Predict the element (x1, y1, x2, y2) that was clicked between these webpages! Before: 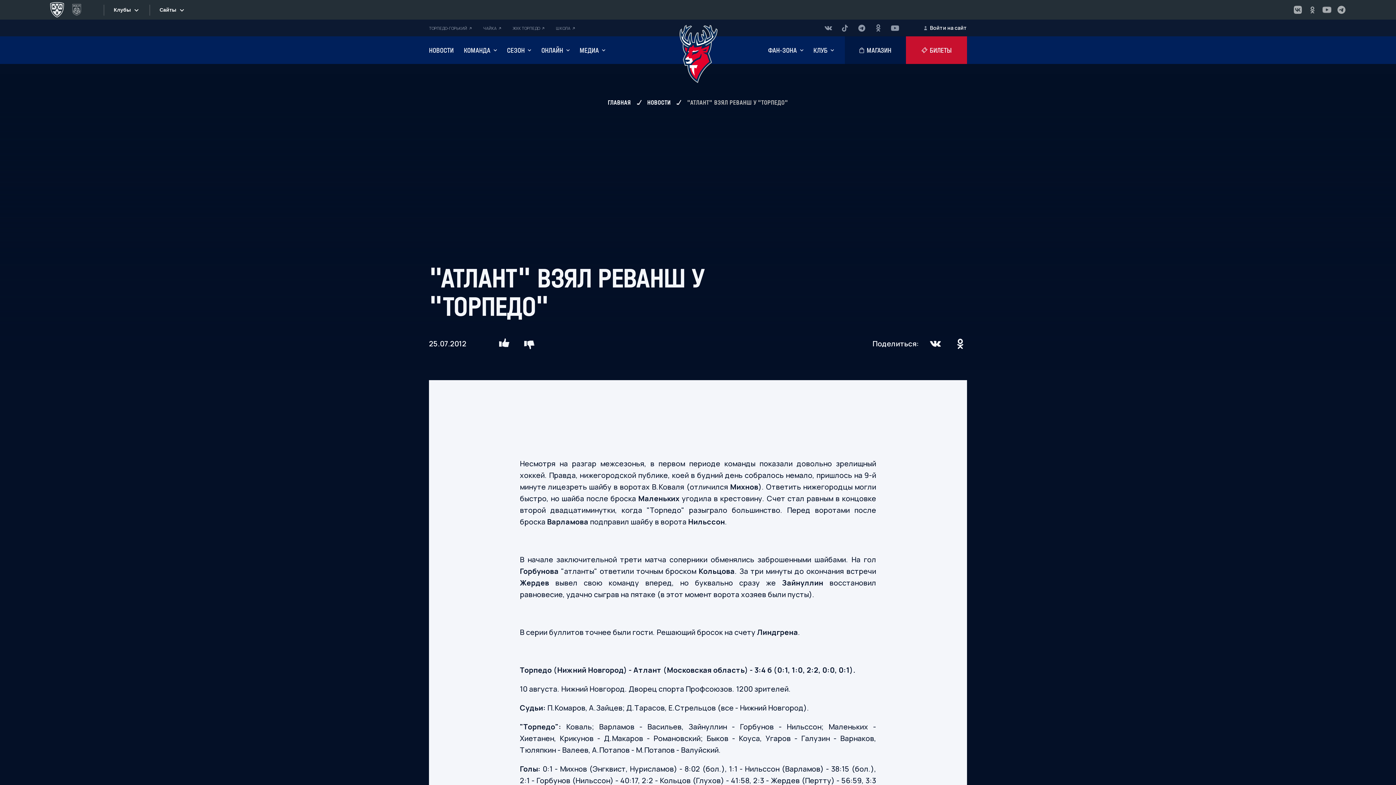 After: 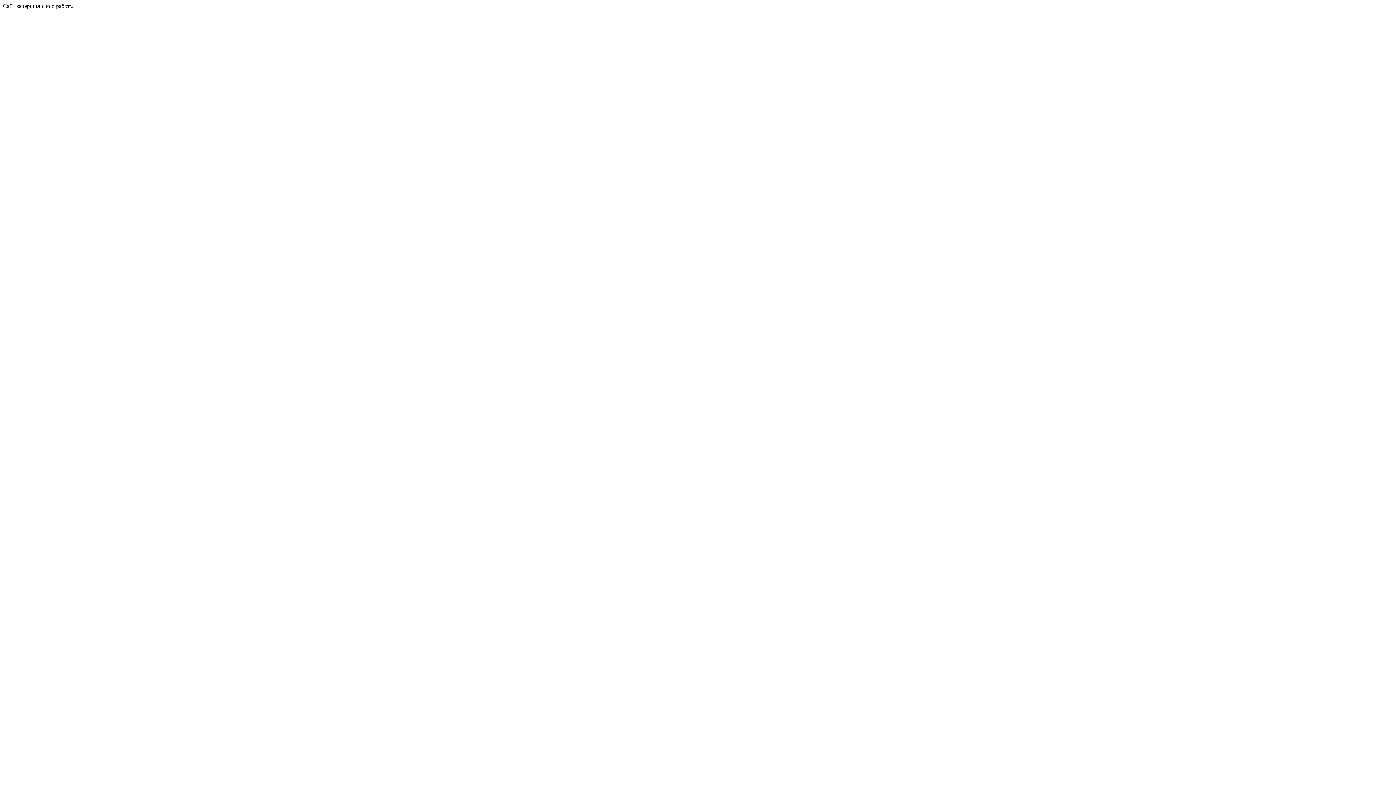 Action: label: ЖХК ТОРПЕДО bbox: (512, 24, 544, 31)